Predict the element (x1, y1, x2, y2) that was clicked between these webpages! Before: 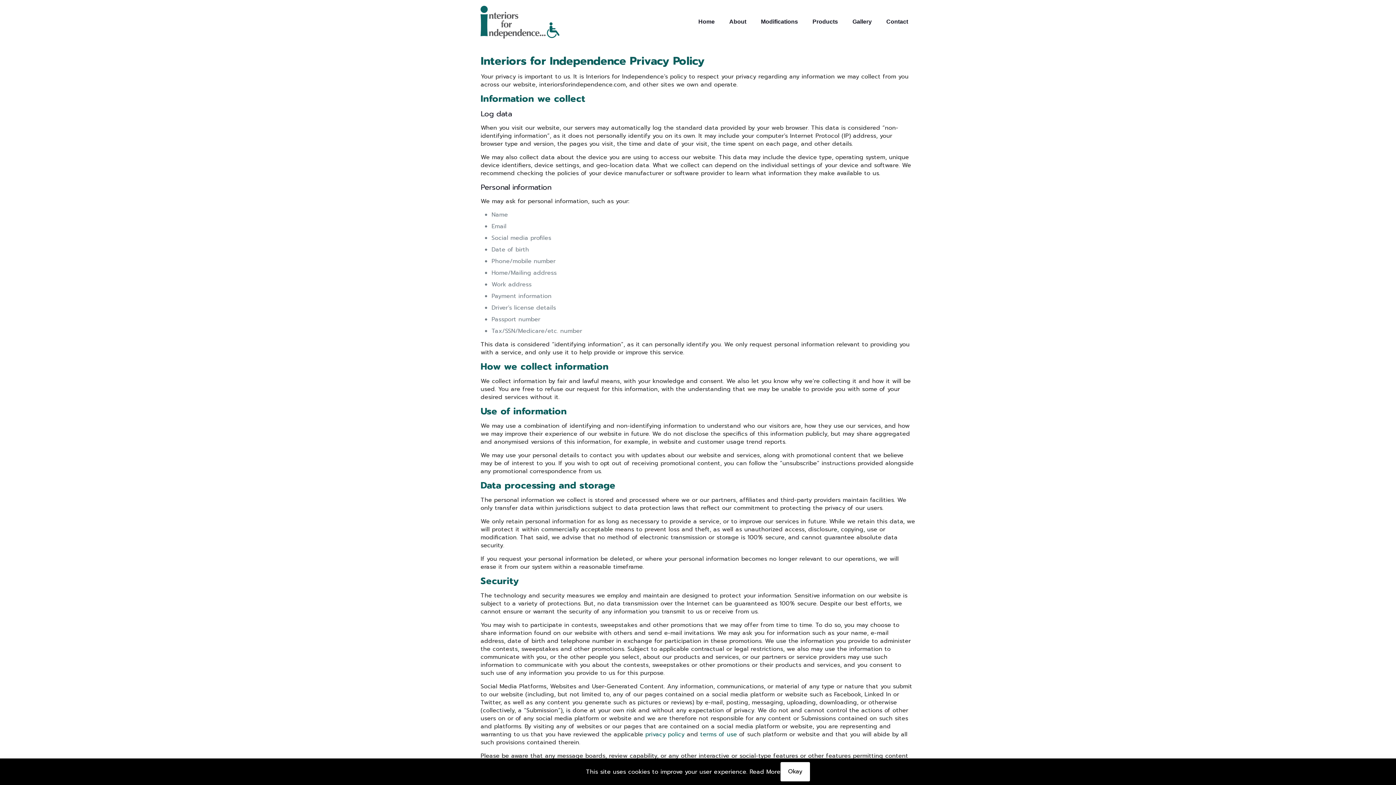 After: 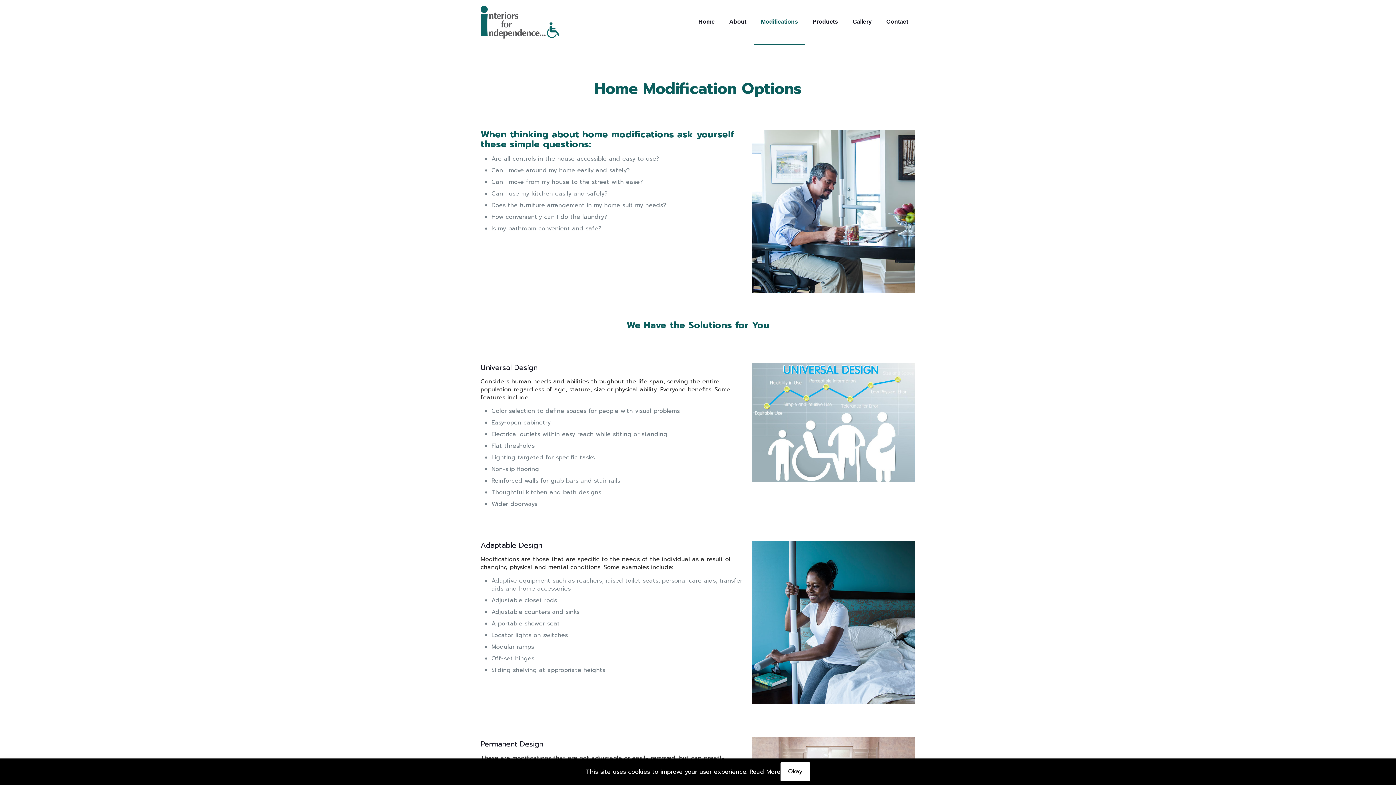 Action: label: Modifications bbox: (753, 0, 805, 43)